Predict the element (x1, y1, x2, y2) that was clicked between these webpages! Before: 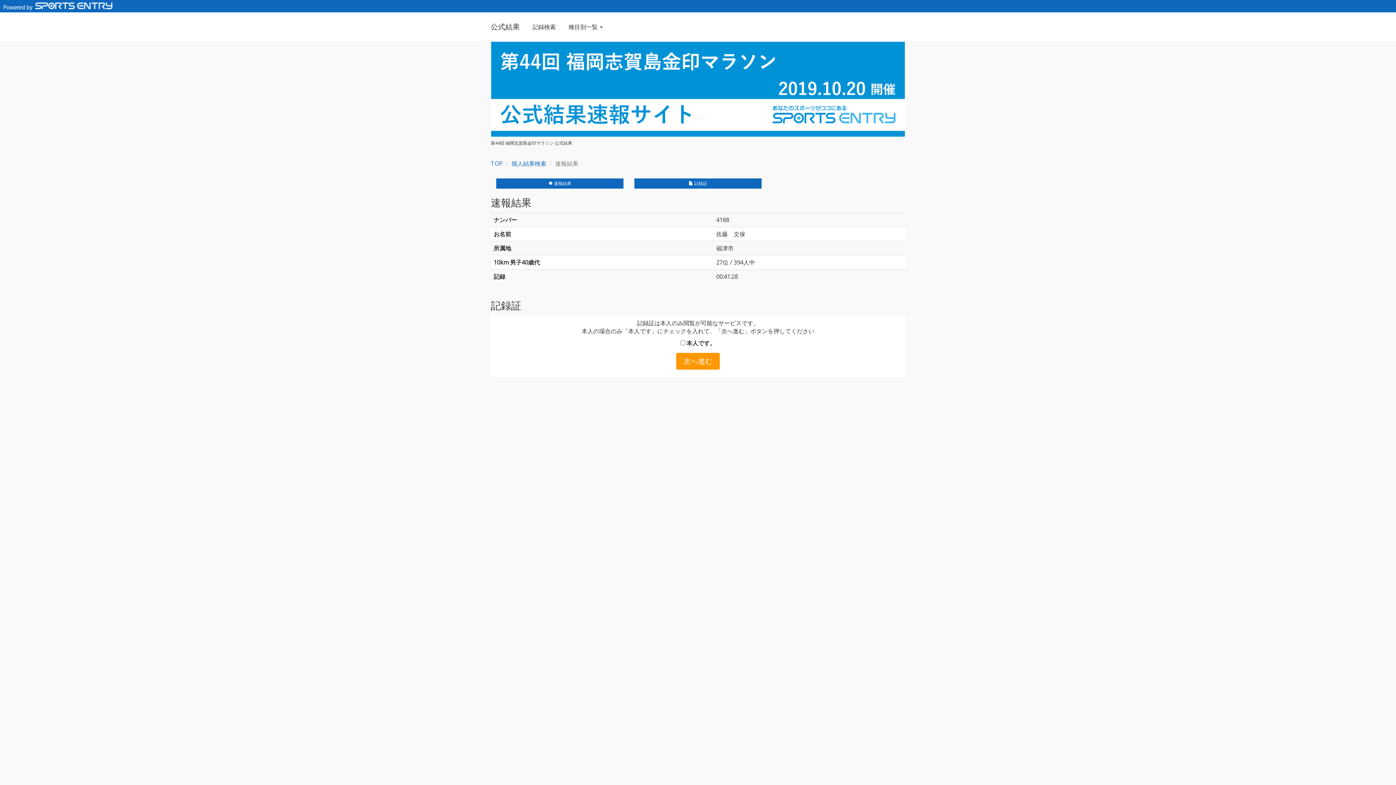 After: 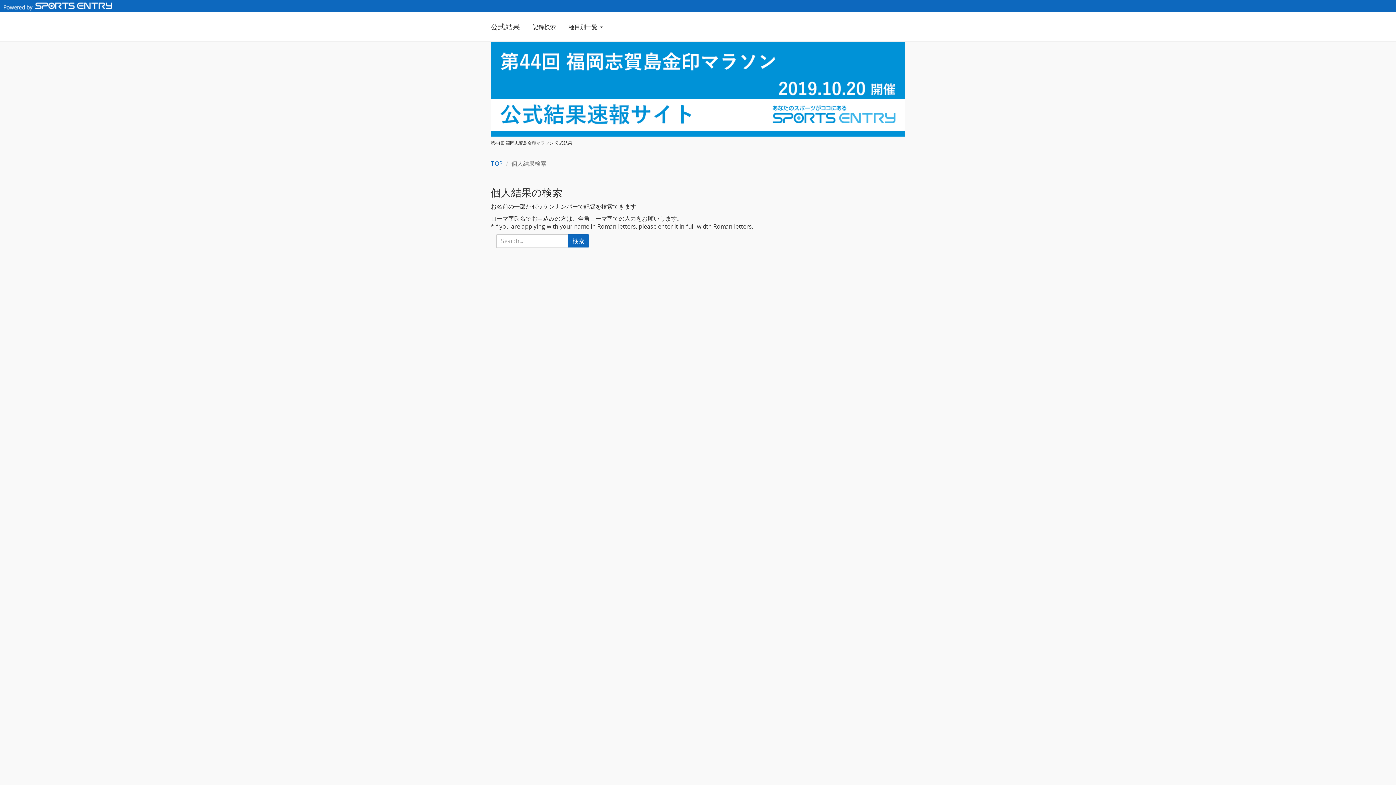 Action: bbox: (527, 20, 561, 33) label: 記録検索